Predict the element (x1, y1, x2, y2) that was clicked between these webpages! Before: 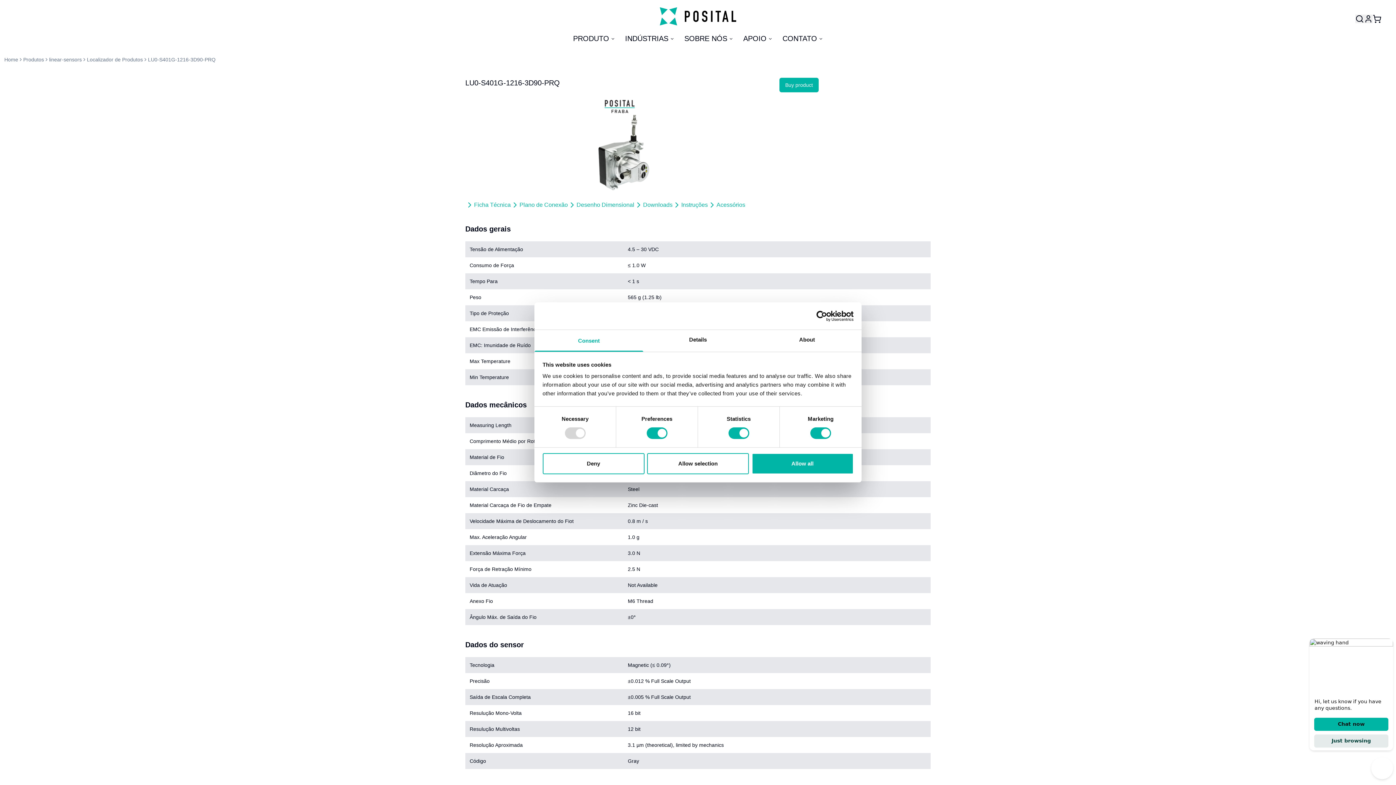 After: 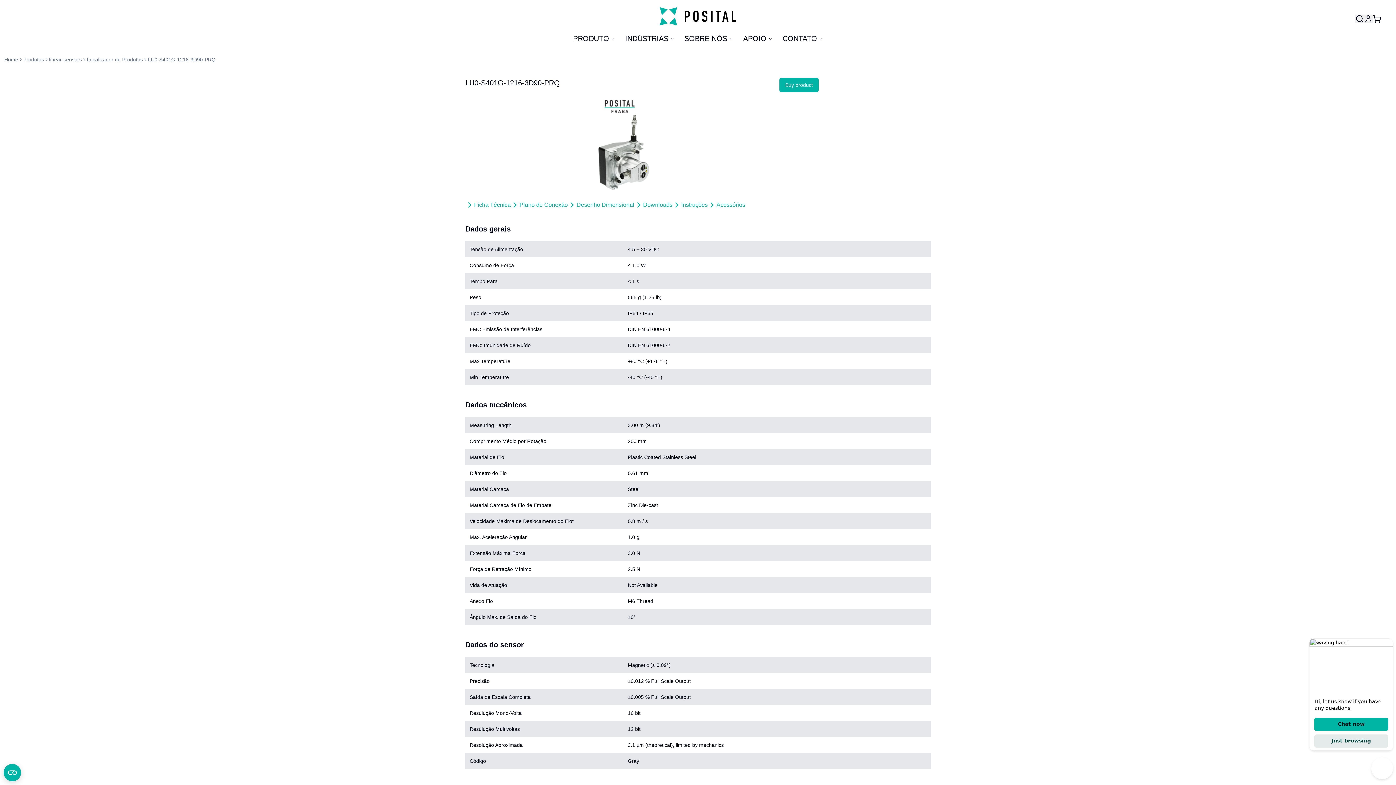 Action: label: Deny bbox: (542, 453, 644, 474)